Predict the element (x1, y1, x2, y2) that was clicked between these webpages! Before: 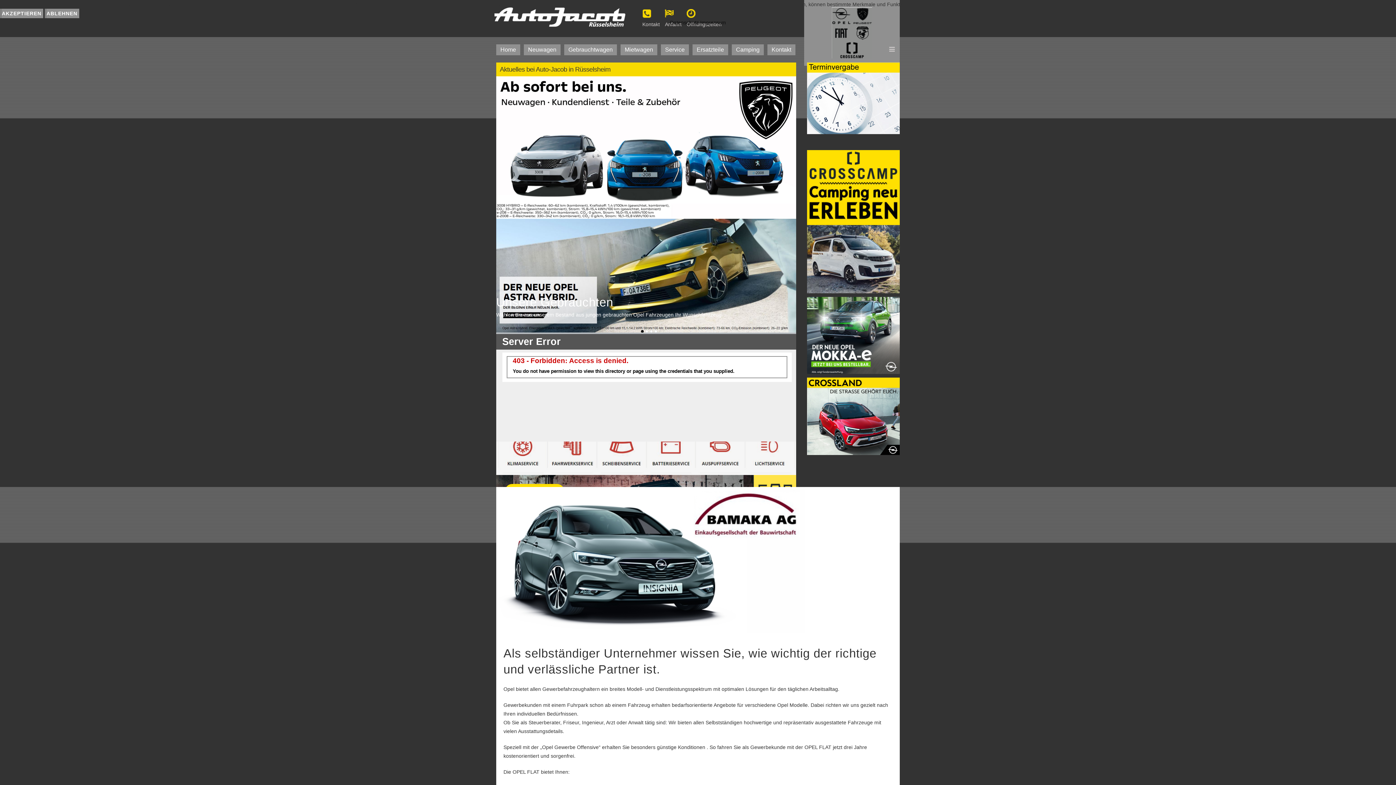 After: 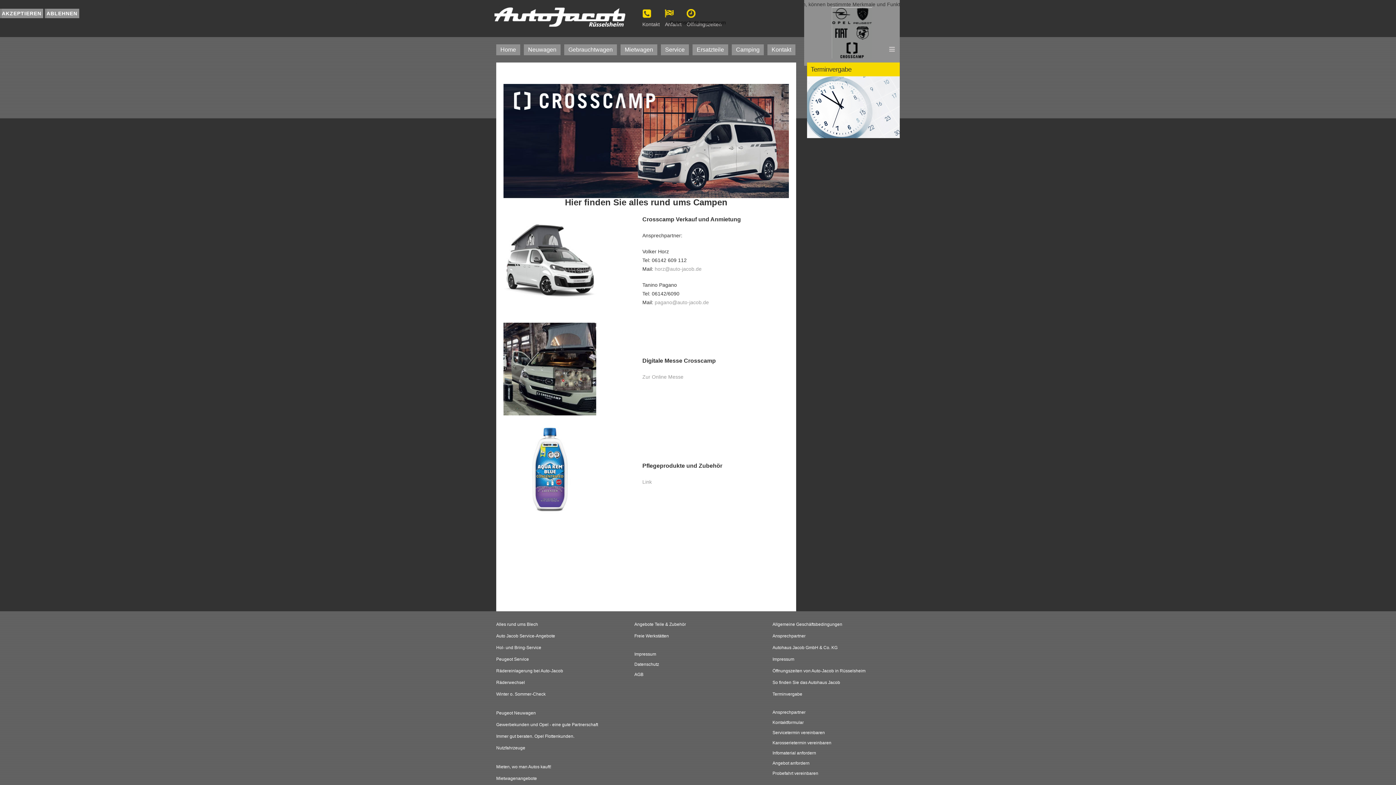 Action: label: Camping bbox: (732, 44, 764, 55)